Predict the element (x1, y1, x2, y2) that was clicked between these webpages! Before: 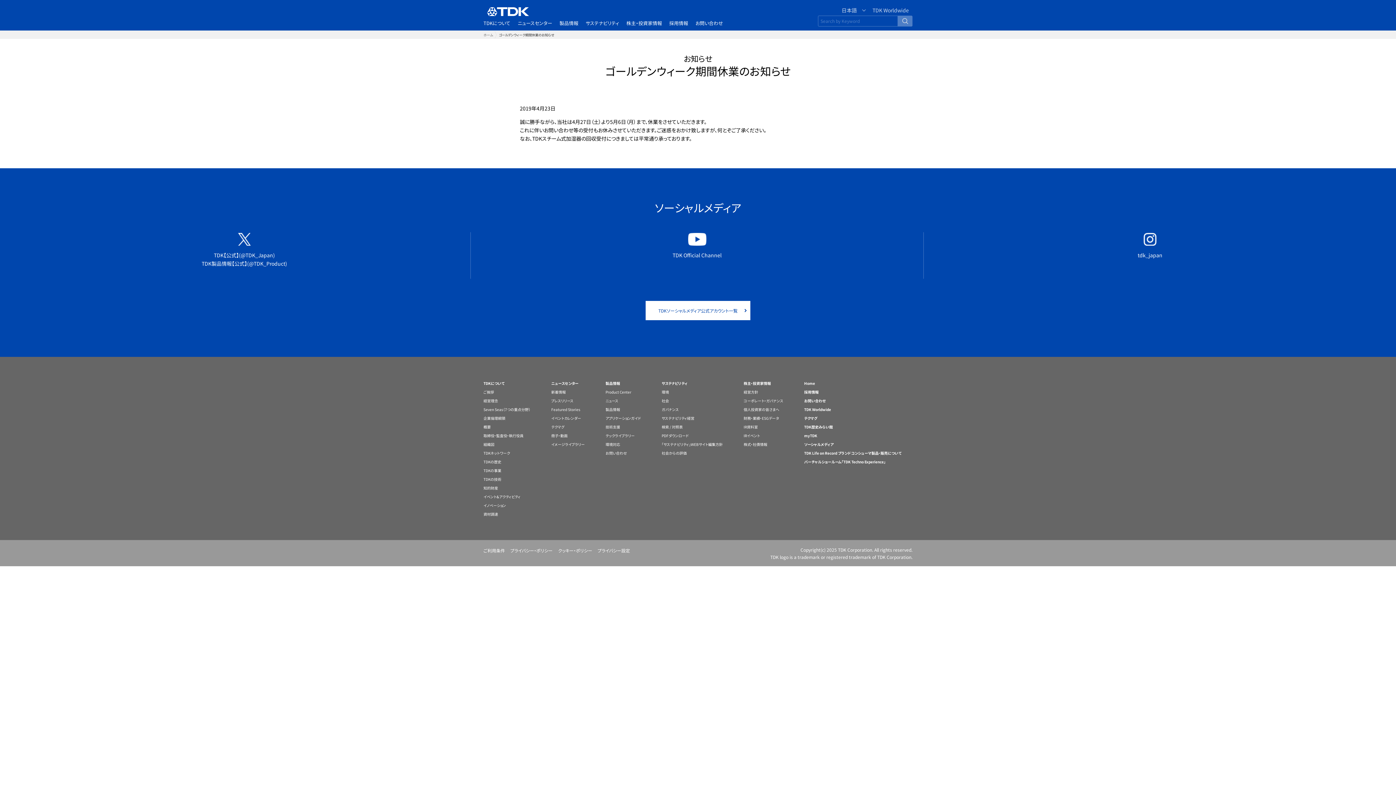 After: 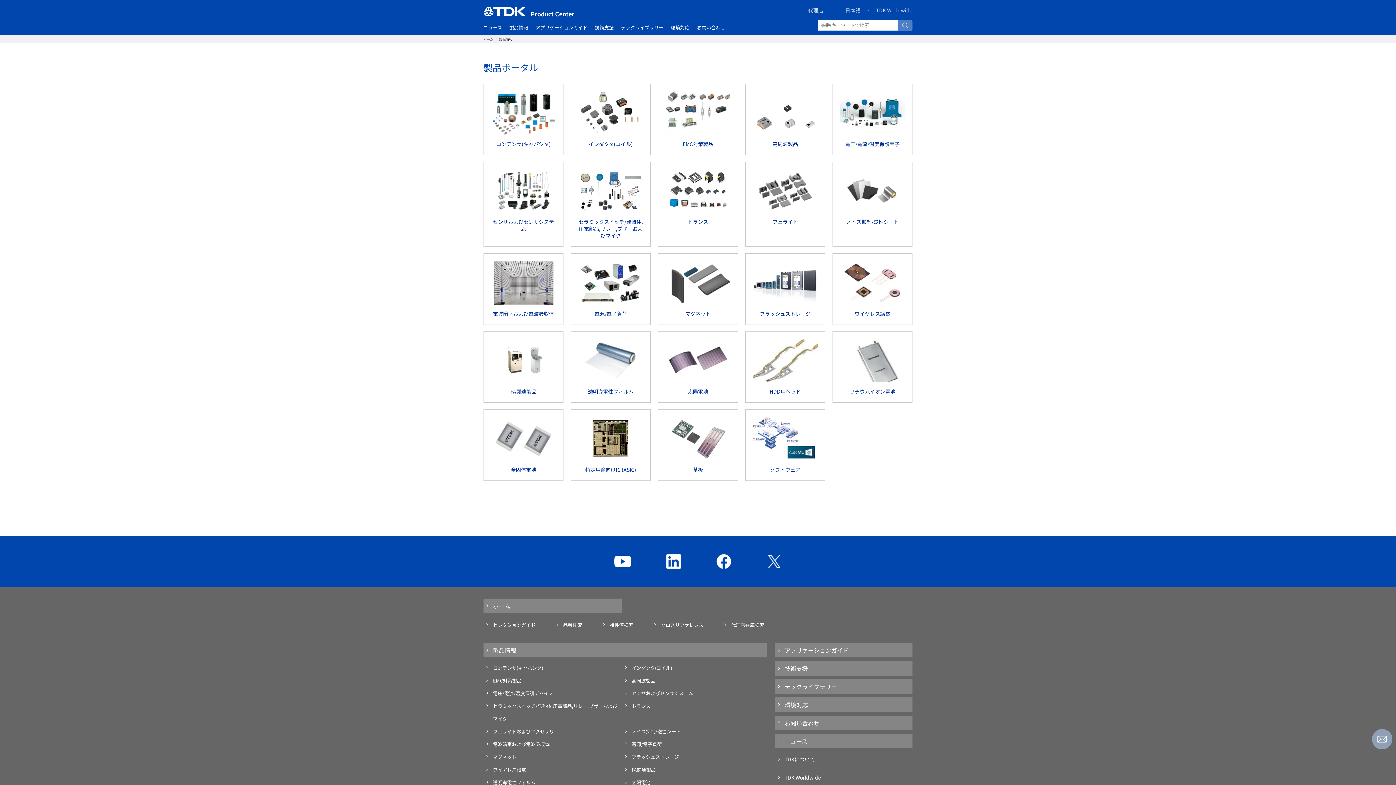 Action: label: 製品情報 bbox: (605, 405, 620, 412)